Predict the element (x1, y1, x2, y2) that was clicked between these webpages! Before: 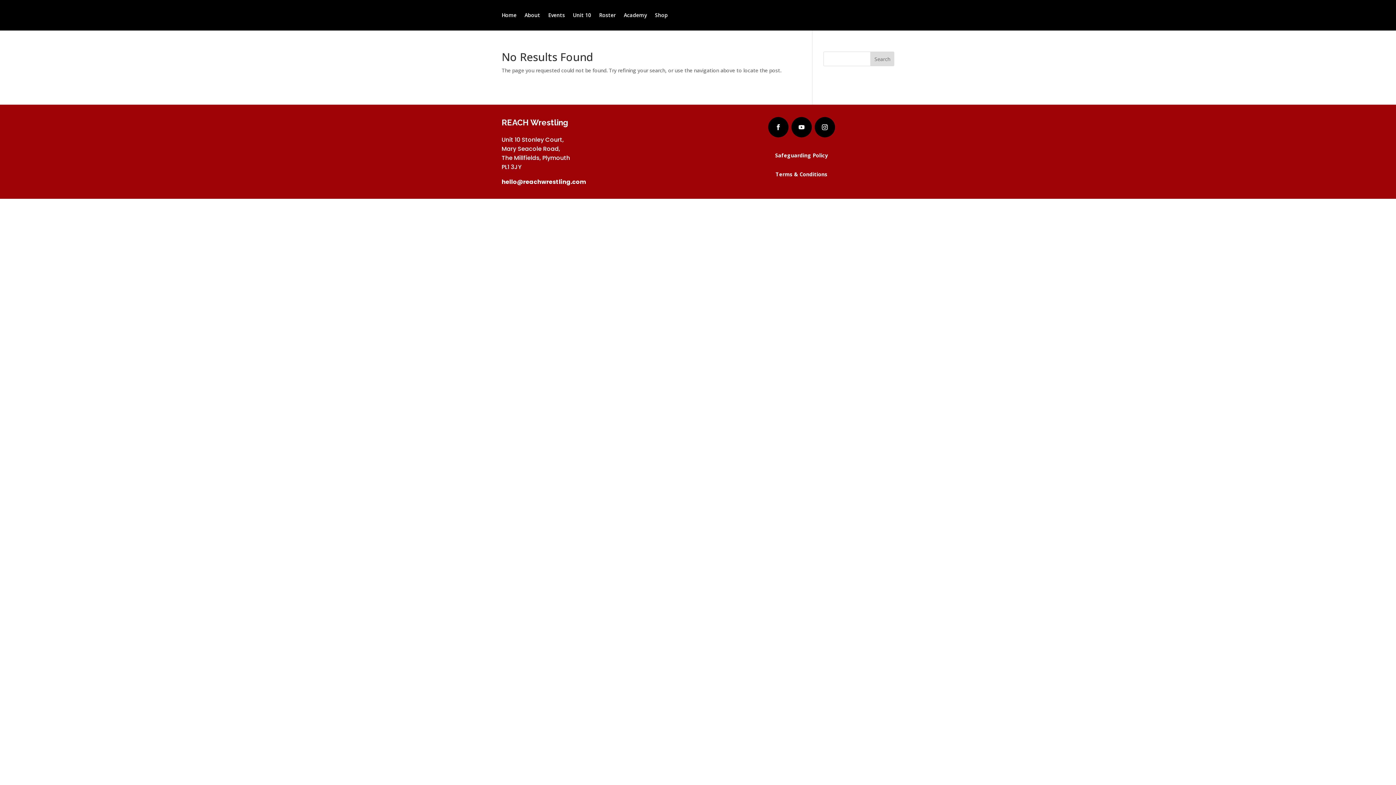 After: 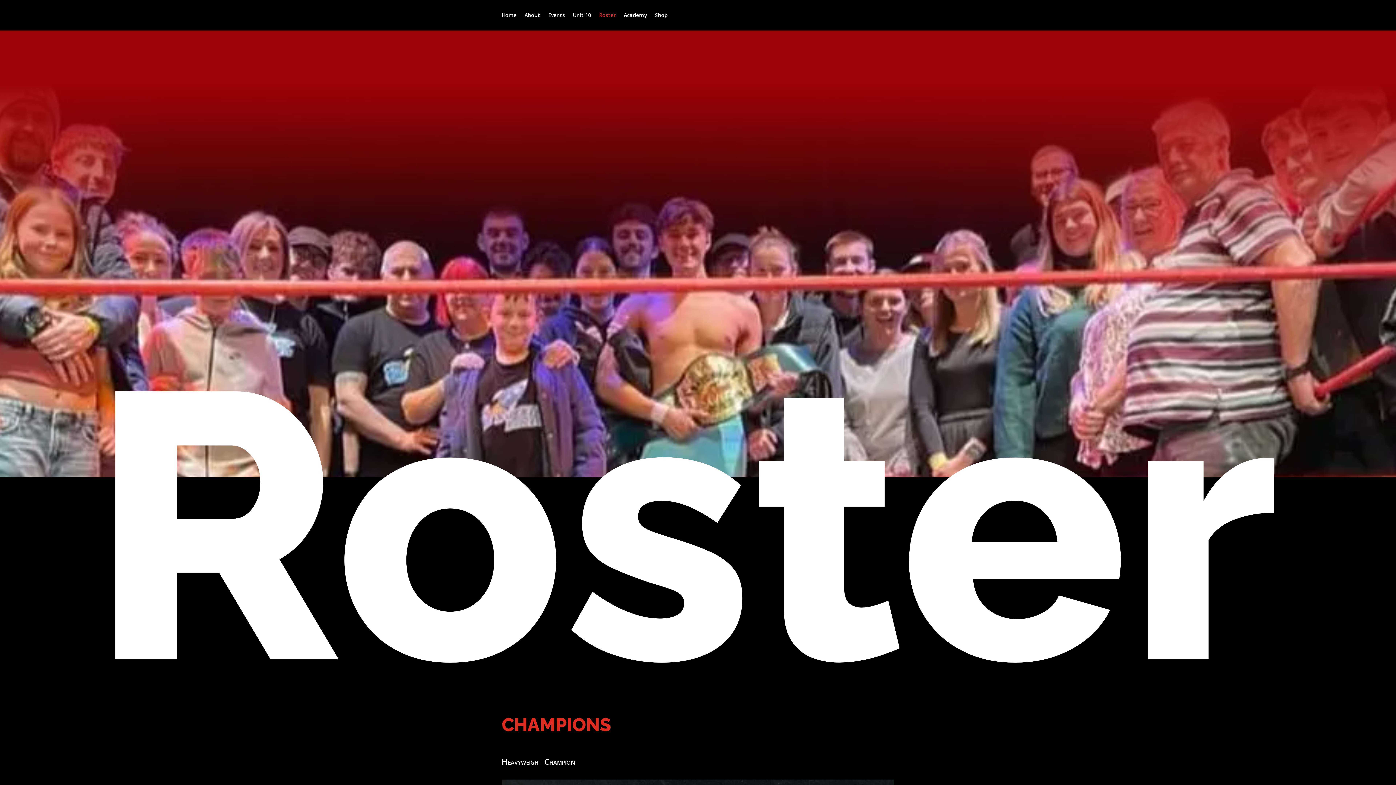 Action: bbox: (599, 12, 616, 20) label: Roster